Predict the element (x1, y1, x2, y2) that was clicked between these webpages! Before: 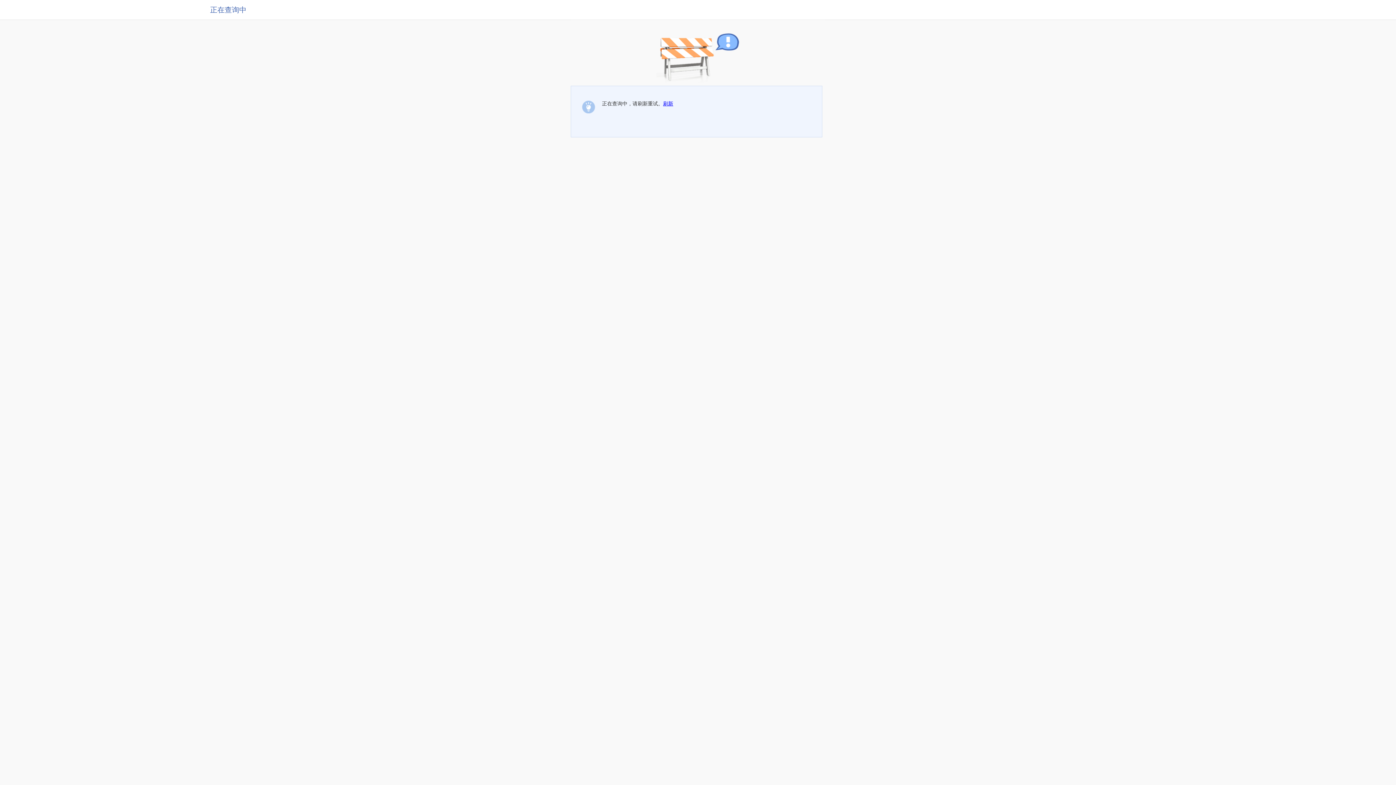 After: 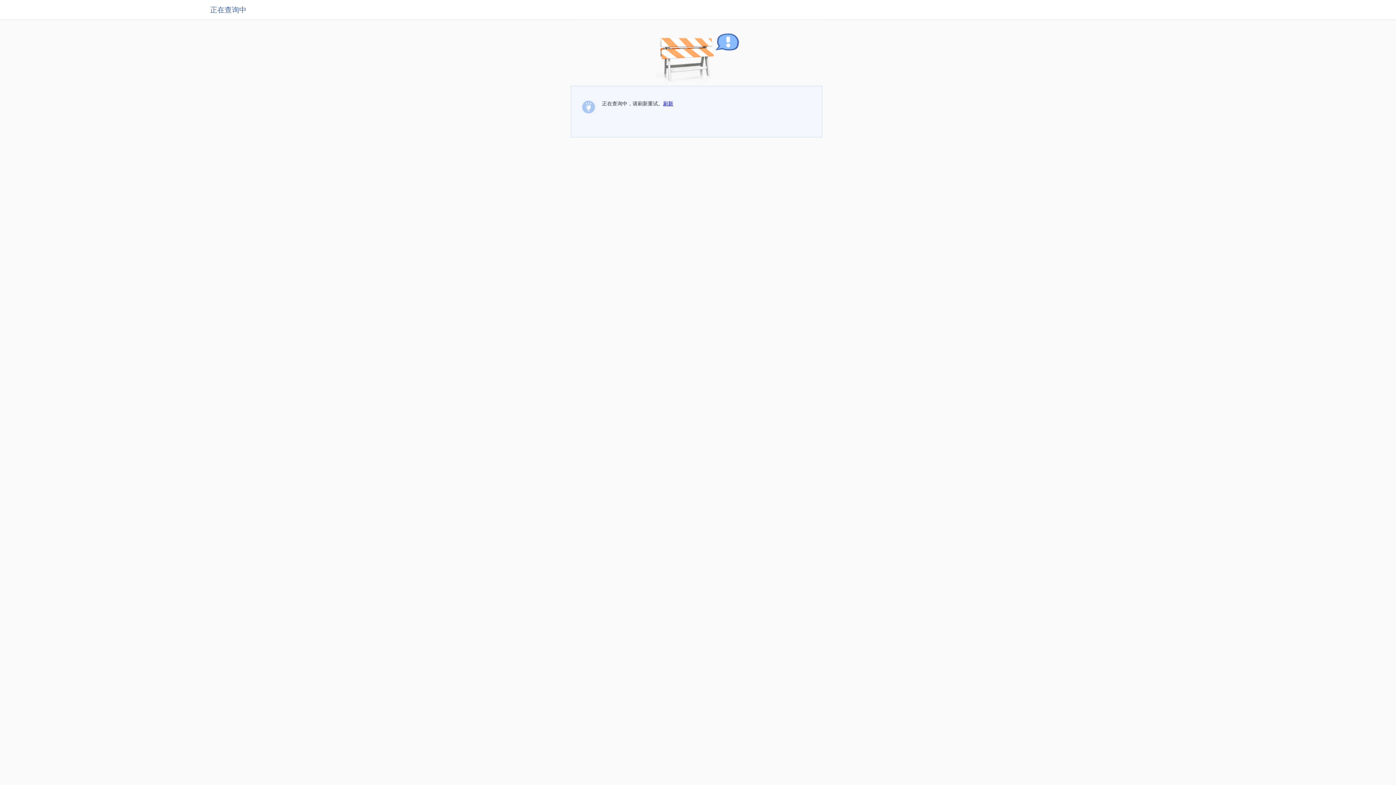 Action: label: 刷新 bbox: (663, 100, 673, 106)